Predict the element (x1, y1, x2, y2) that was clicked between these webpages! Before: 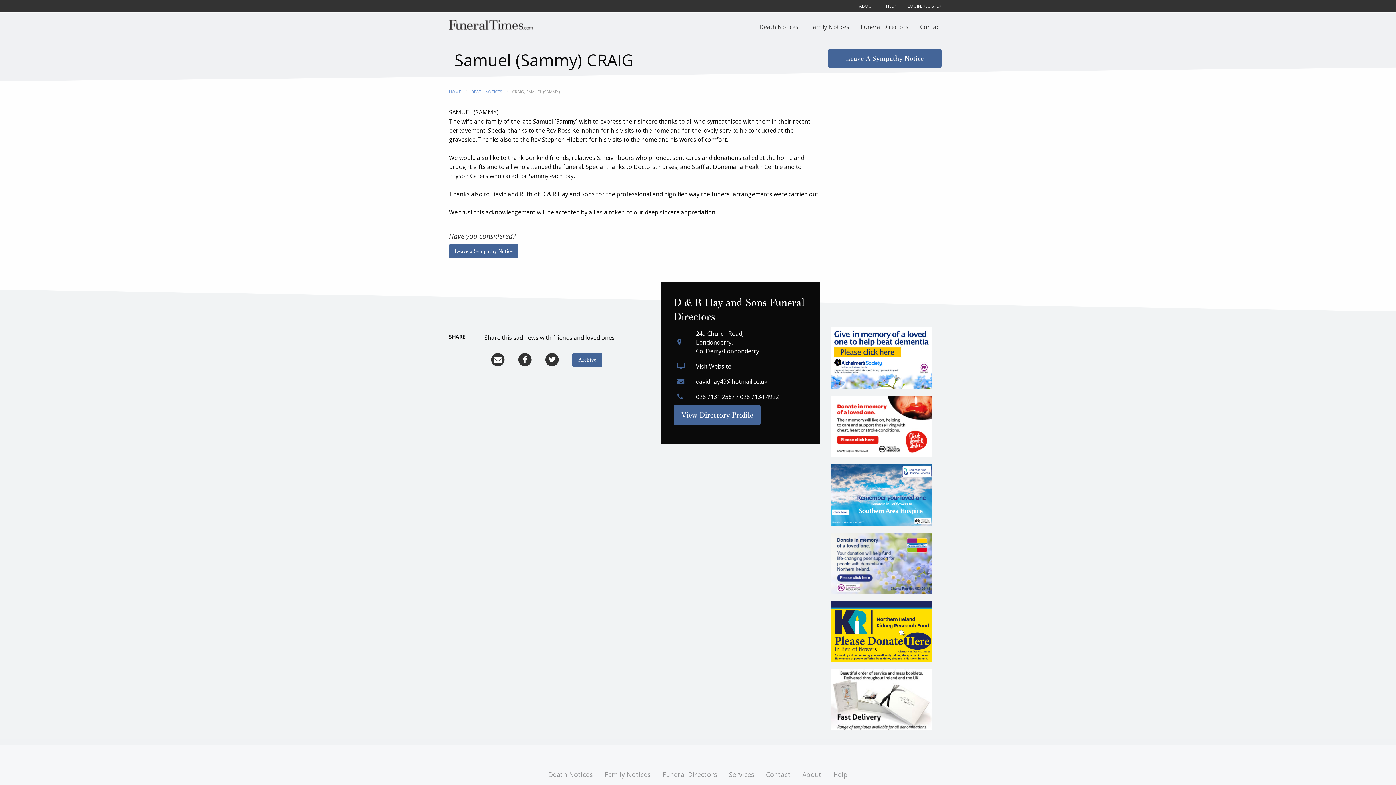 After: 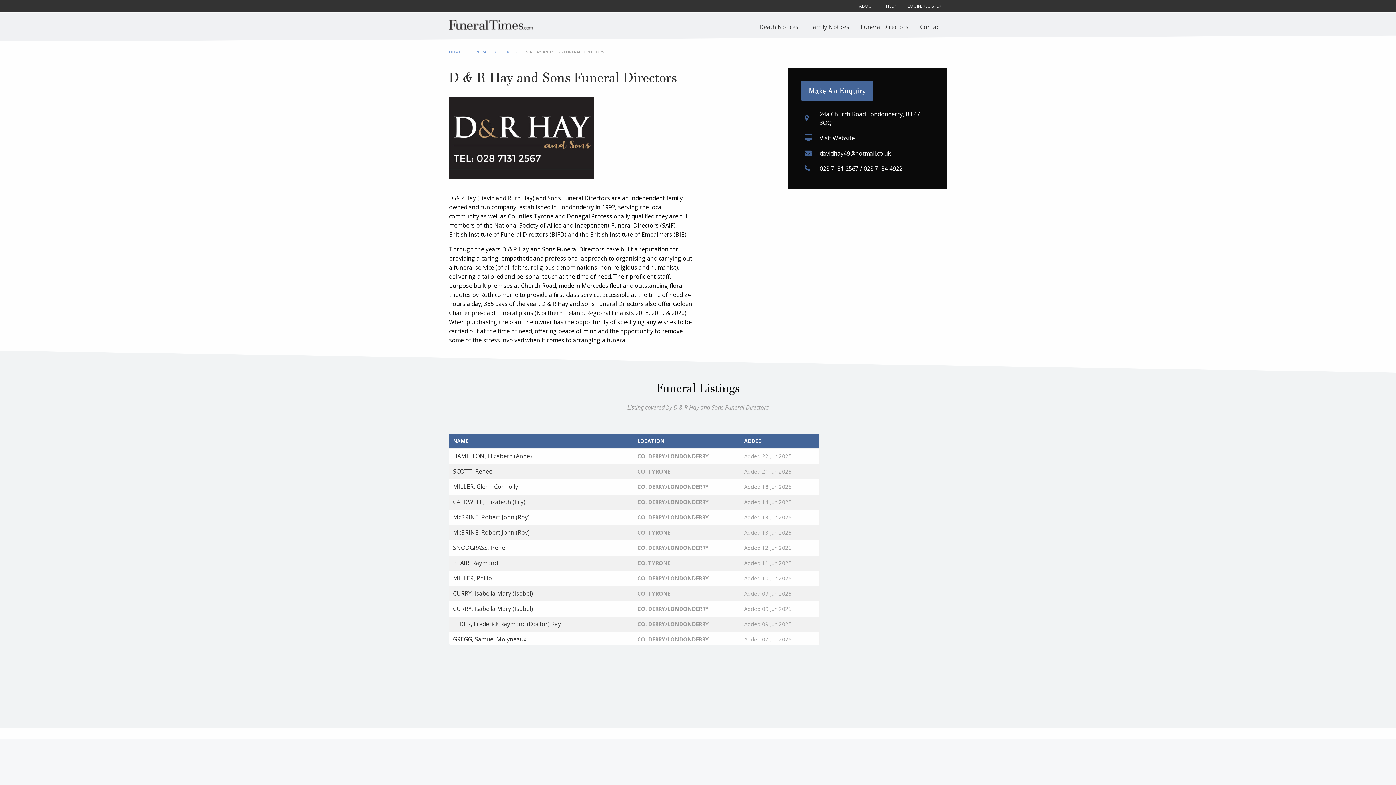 Action: bbox: (673, 405, 760, 425) label: View Directory Profile